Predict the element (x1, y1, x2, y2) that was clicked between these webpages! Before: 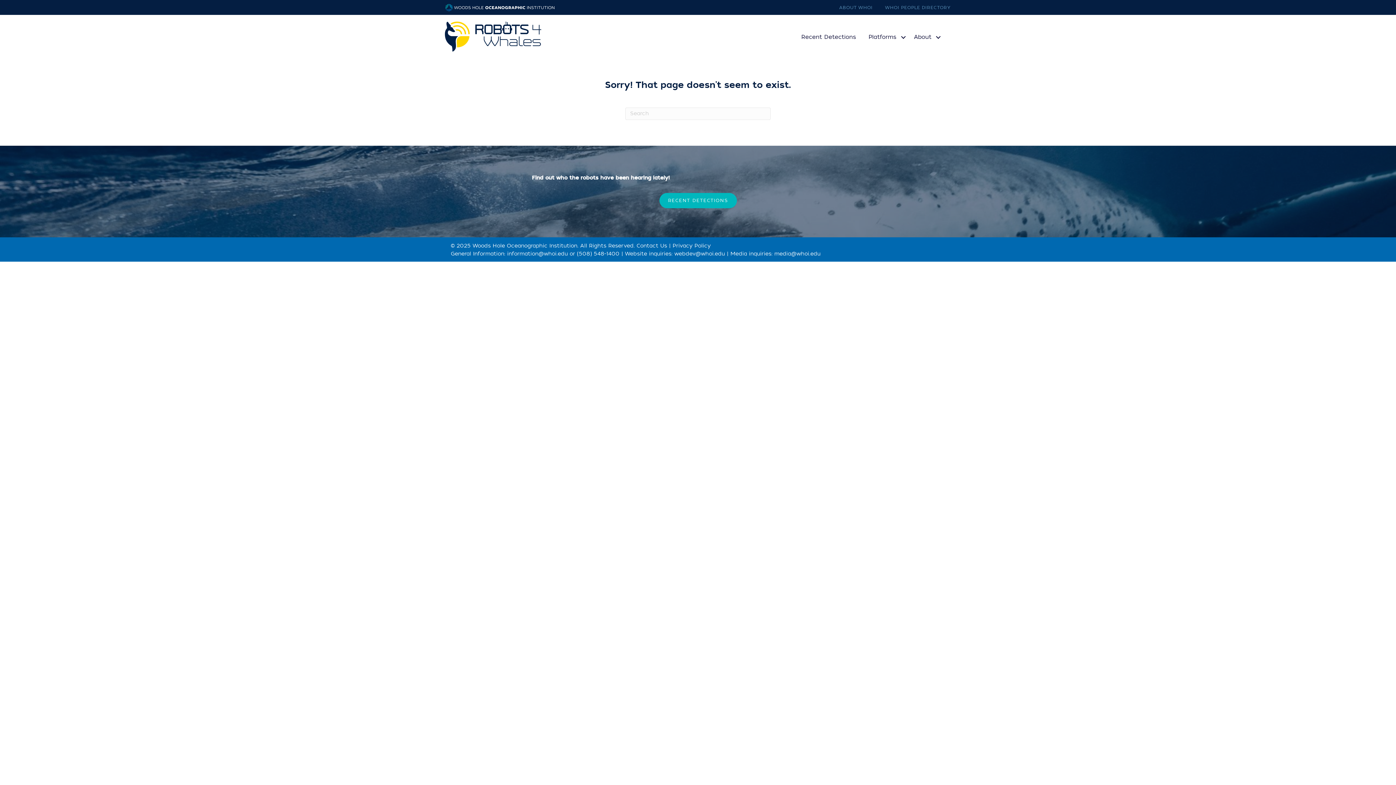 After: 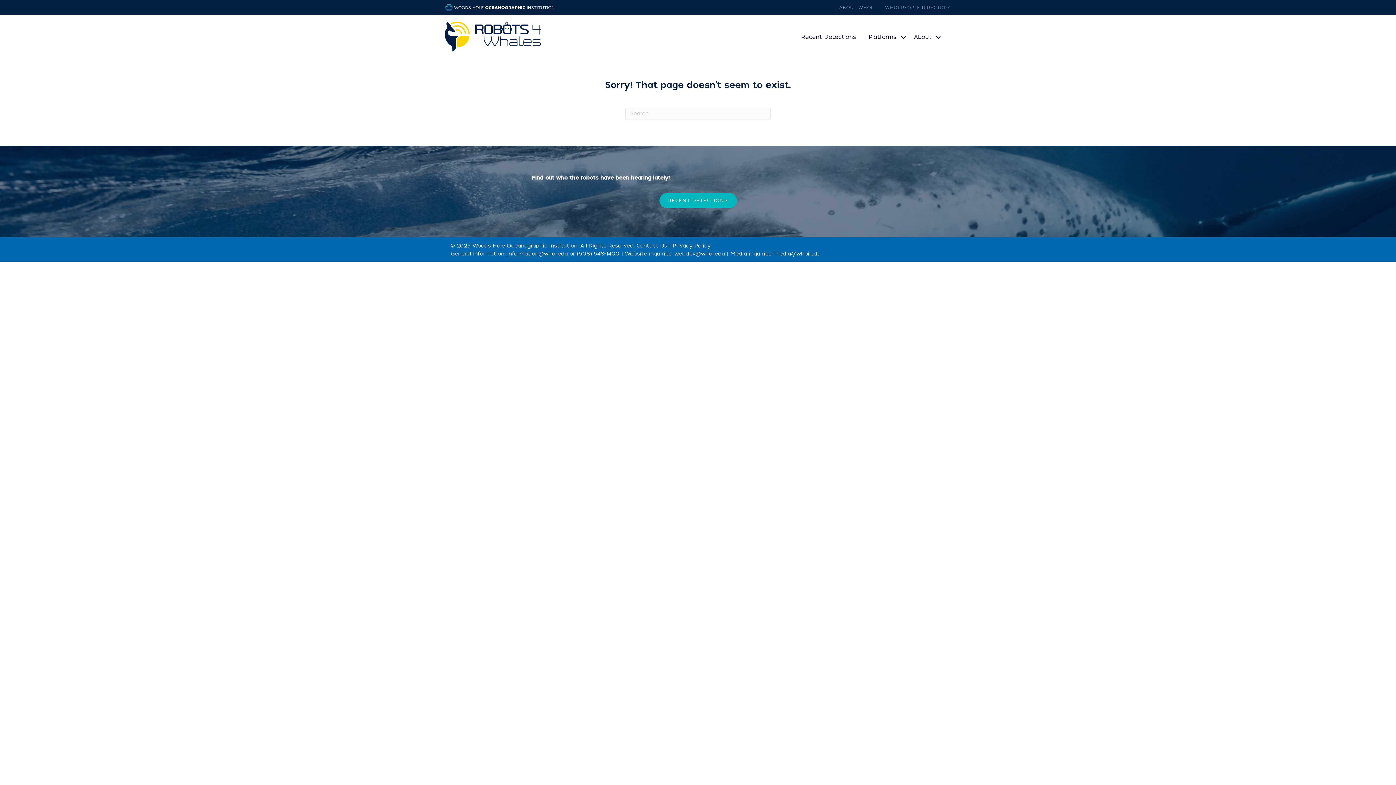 Action: label: information@whoi.edu bbox: (507, 250, 568, 257)